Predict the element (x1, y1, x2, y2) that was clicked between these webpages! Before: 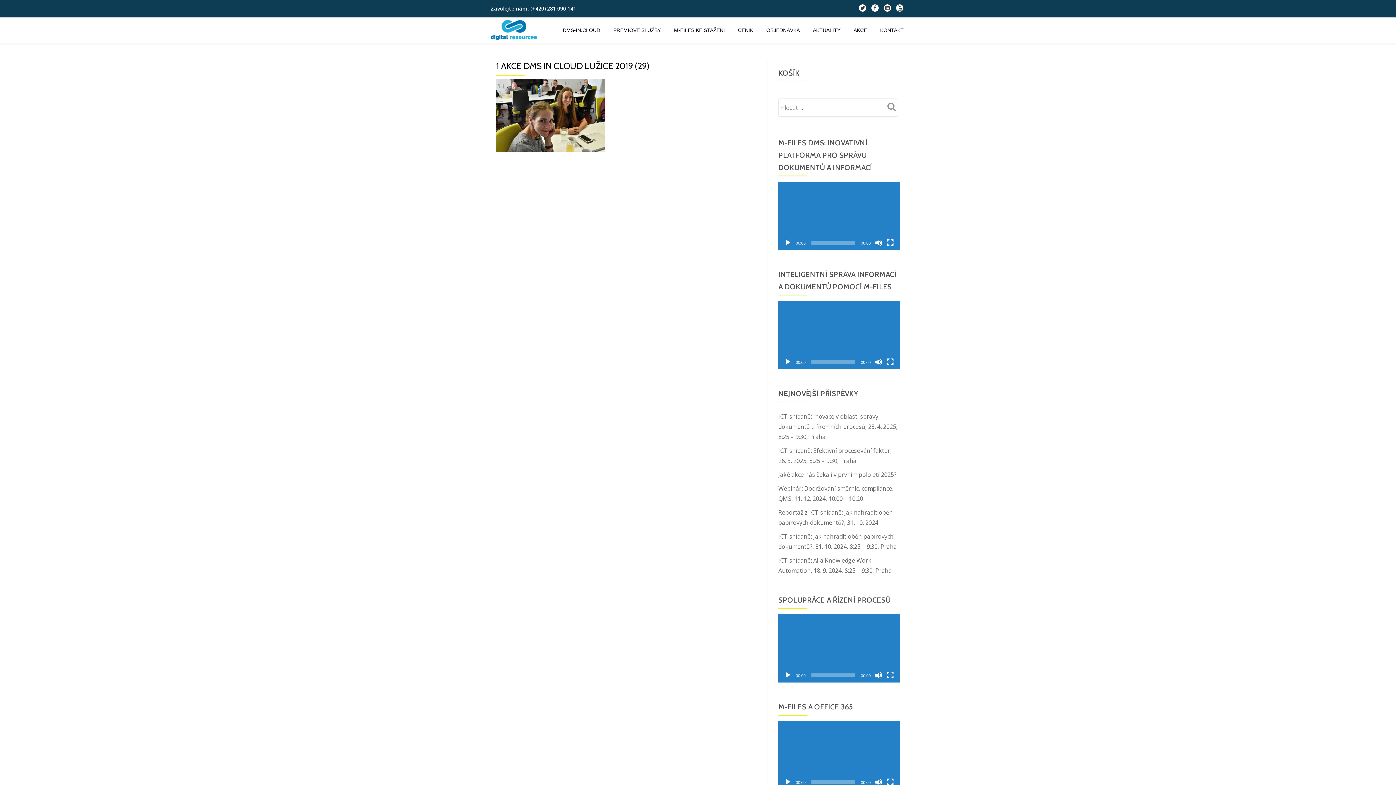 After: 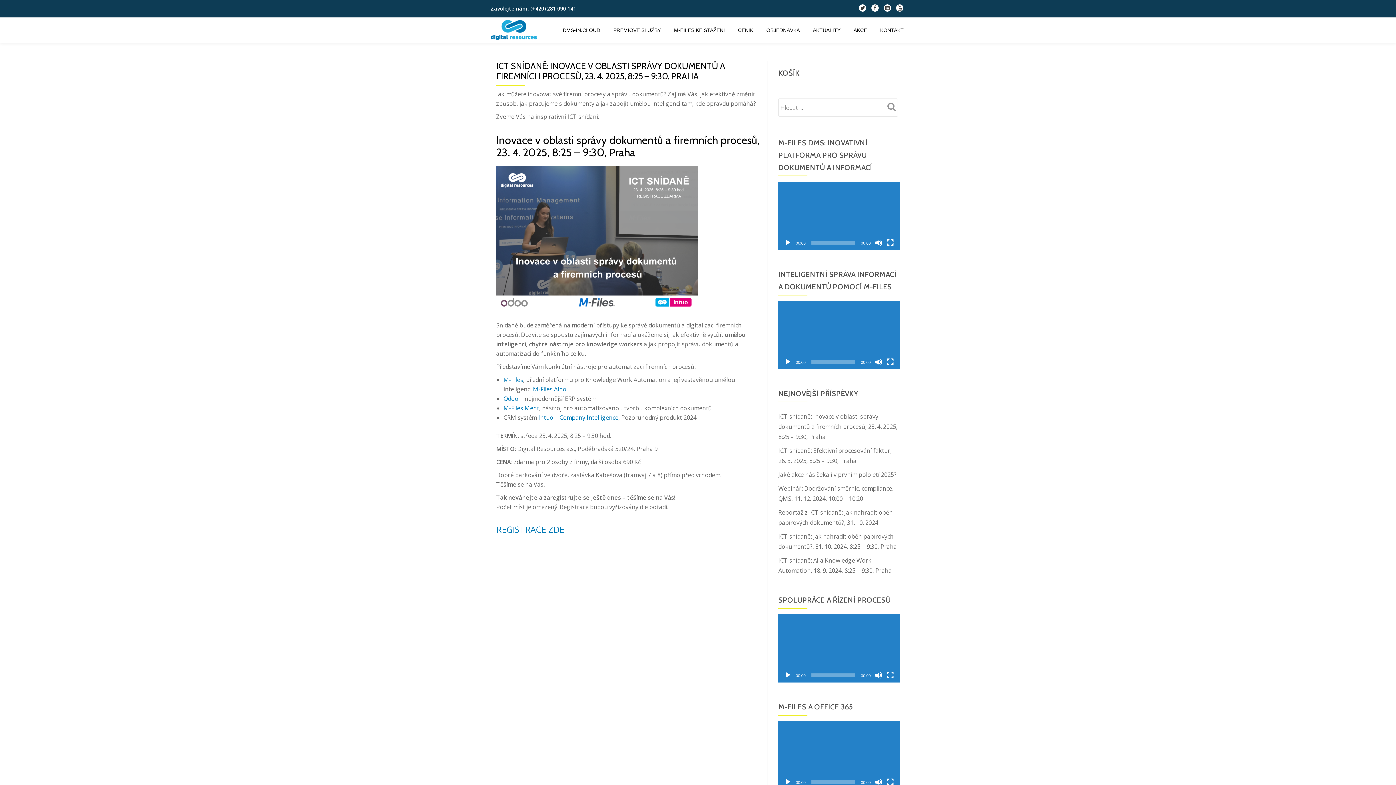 Action: bbox: (778, 412, 897, 441) label: ICT snídaně: Inovace v oblasti správy dokumentů a firemních procesů, 23. 4. 2025, 8:25 – 9:30, Praha